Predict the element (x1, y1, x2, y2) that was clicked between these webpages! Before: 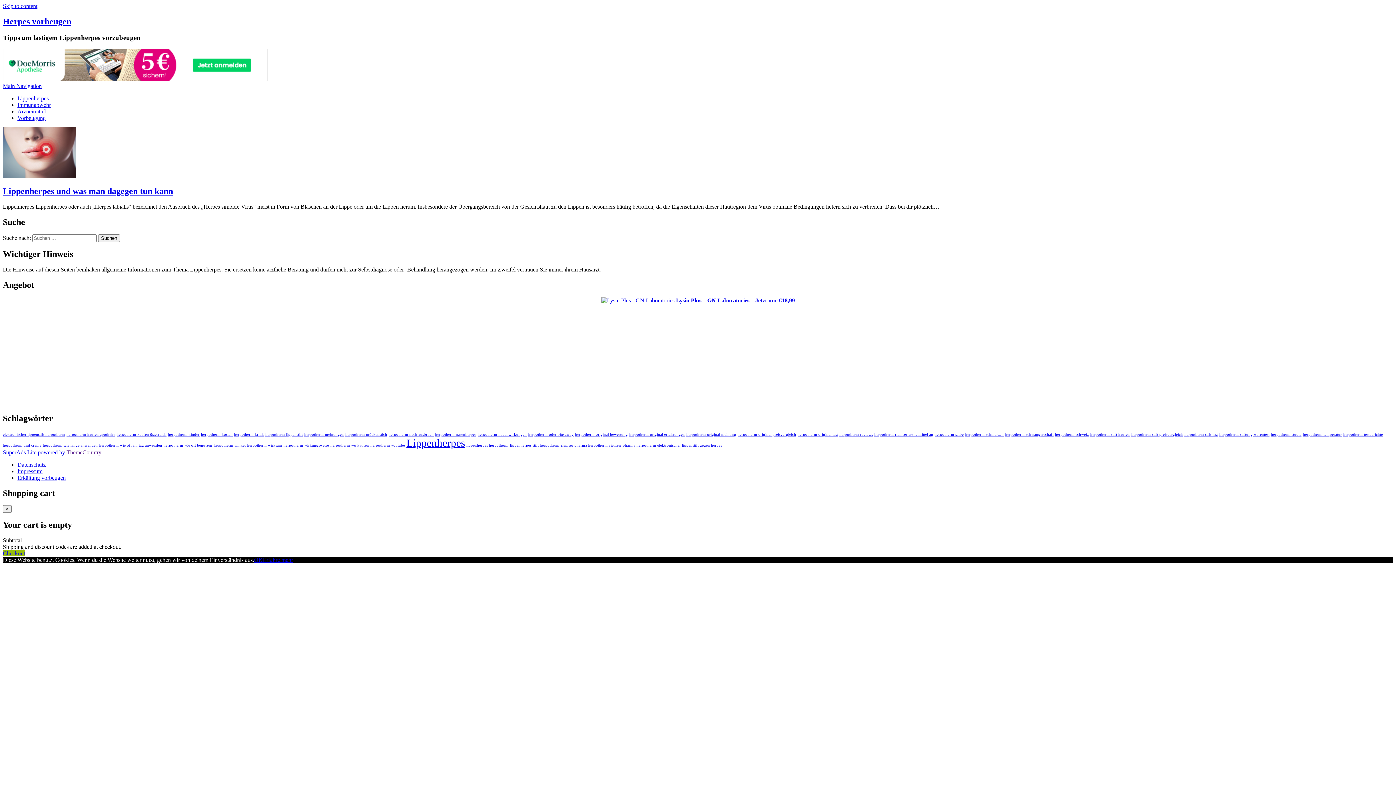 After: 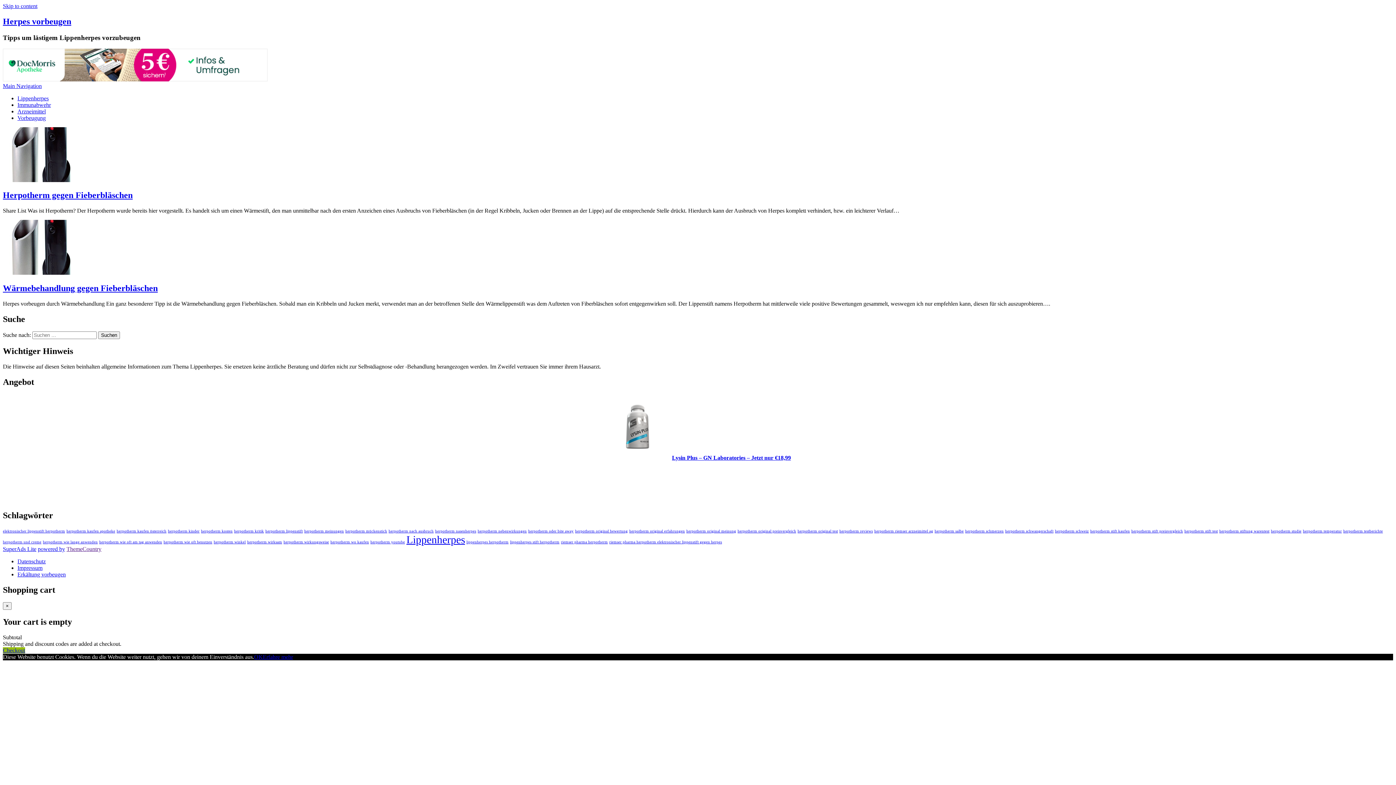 Action: bbox: (1005, 432, 1053, 436) label: herpotherm schwangerschaft (2 Einträge)